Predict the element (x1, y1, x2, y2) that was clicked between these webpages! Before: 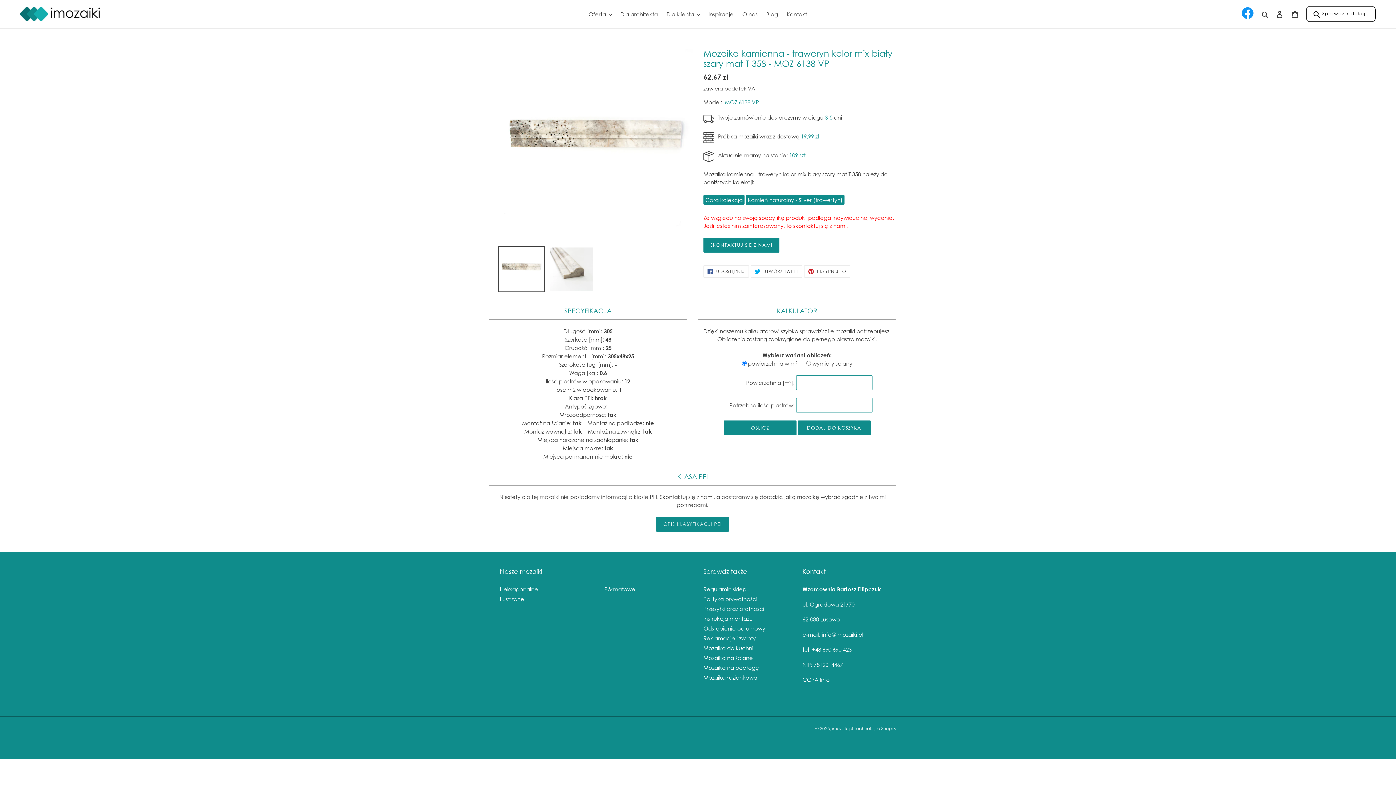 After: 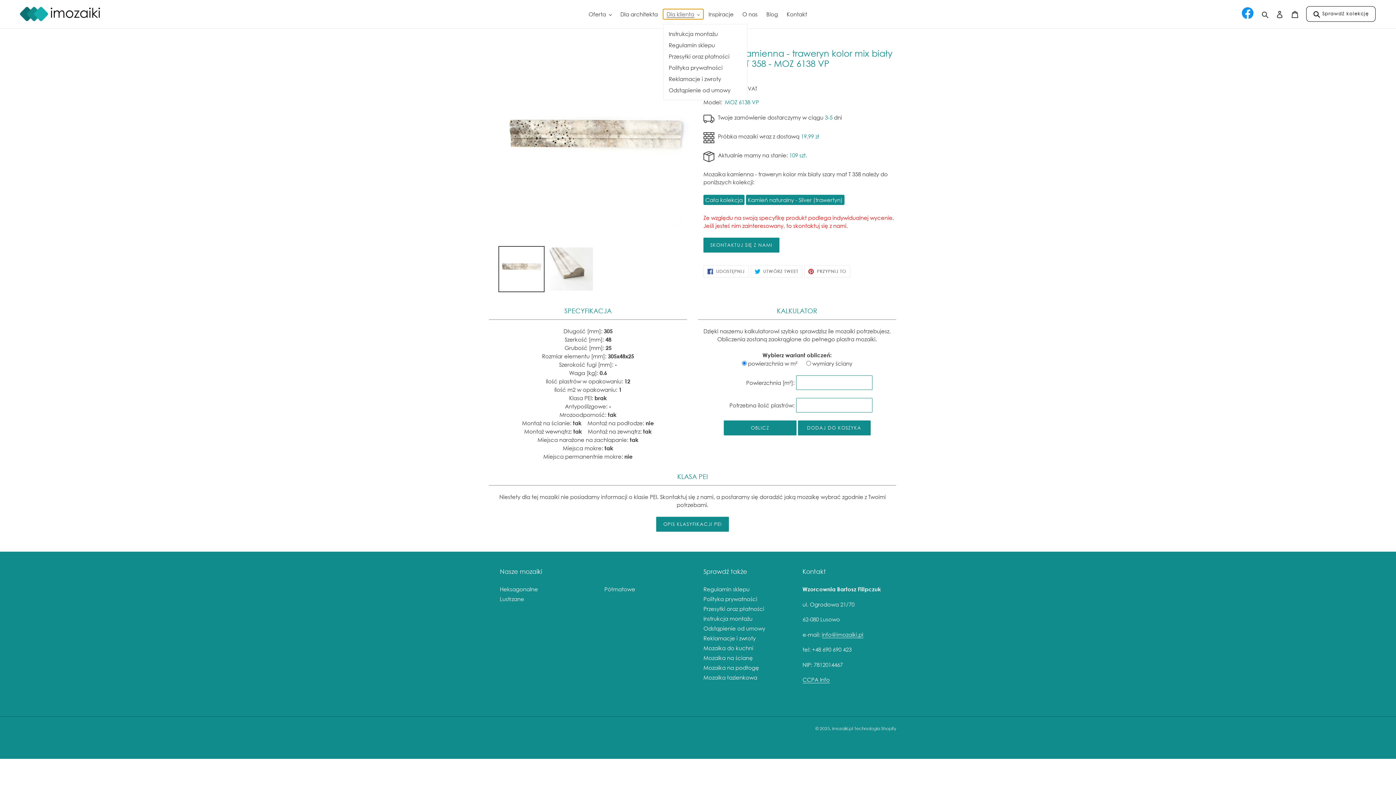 Action: label: Dla klienta bbox: (663, 9, 703, 19)